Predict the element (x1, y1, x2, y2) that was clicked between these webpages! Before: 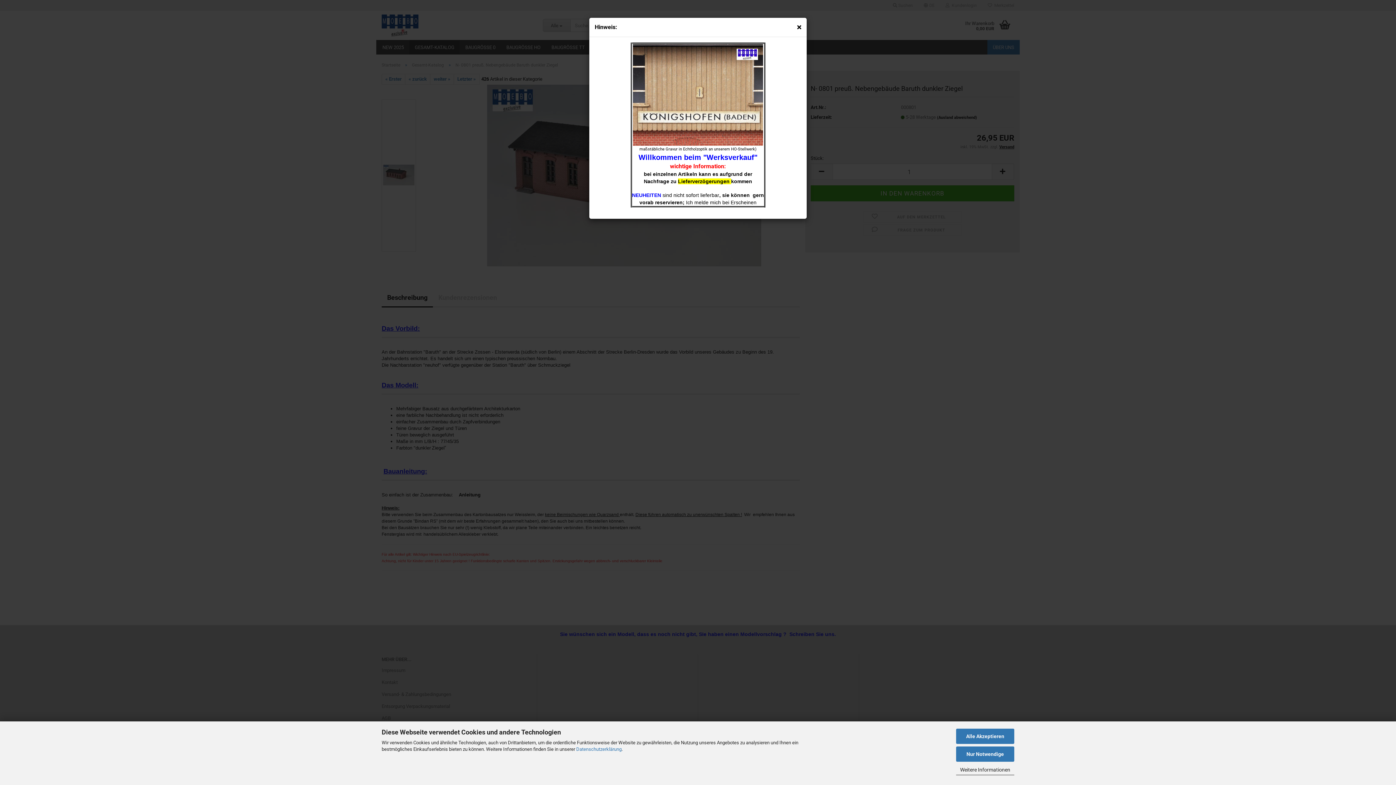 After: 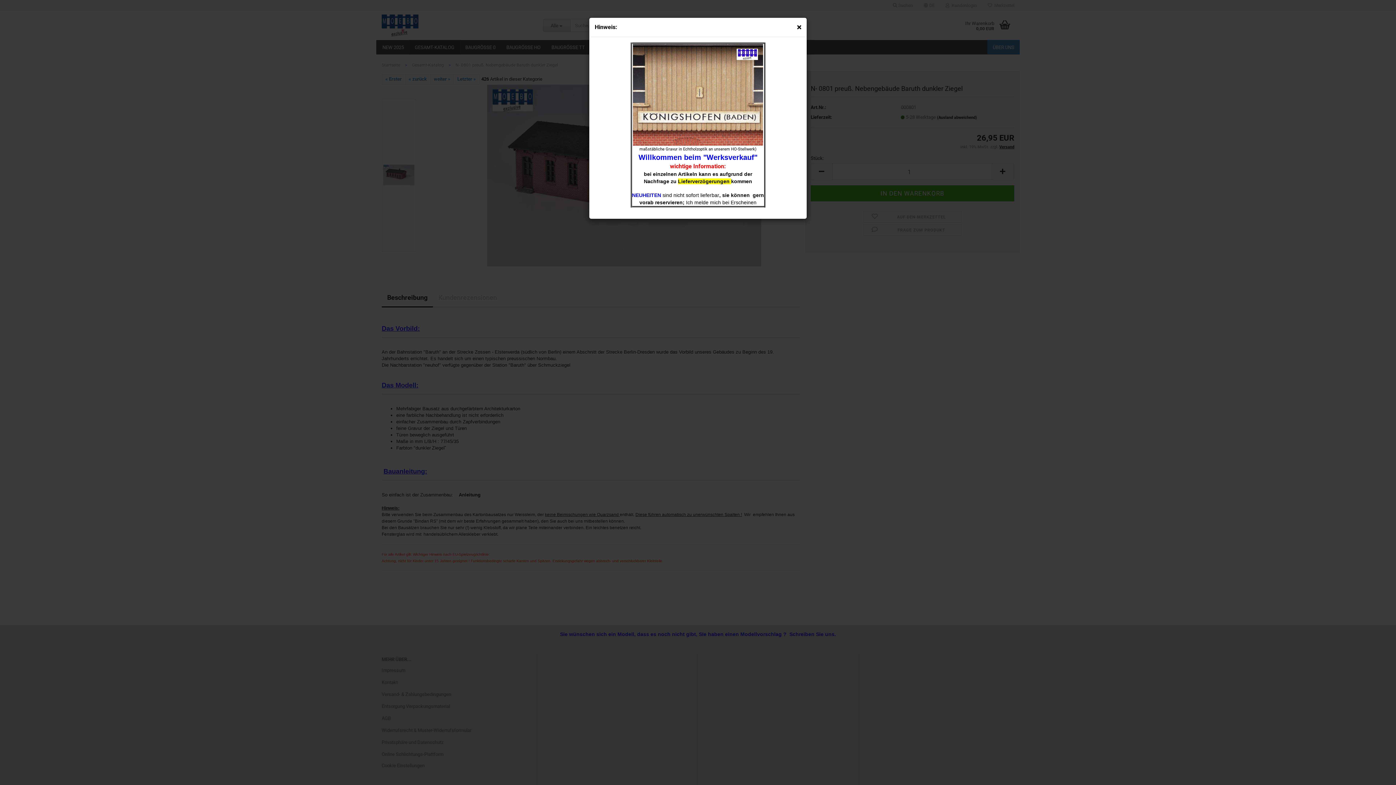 Action: bbox: (956, 746, 1014, 762) label: Nur Notwendige